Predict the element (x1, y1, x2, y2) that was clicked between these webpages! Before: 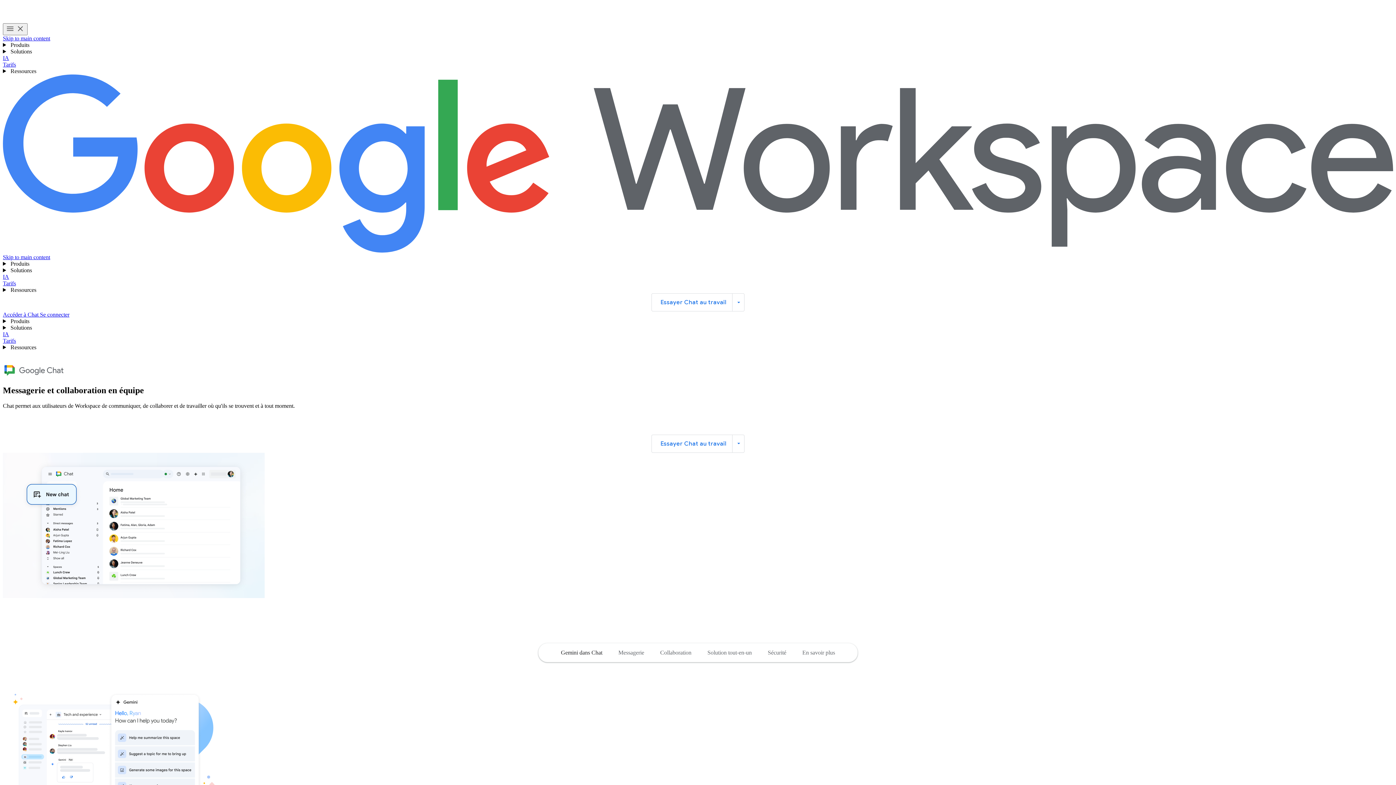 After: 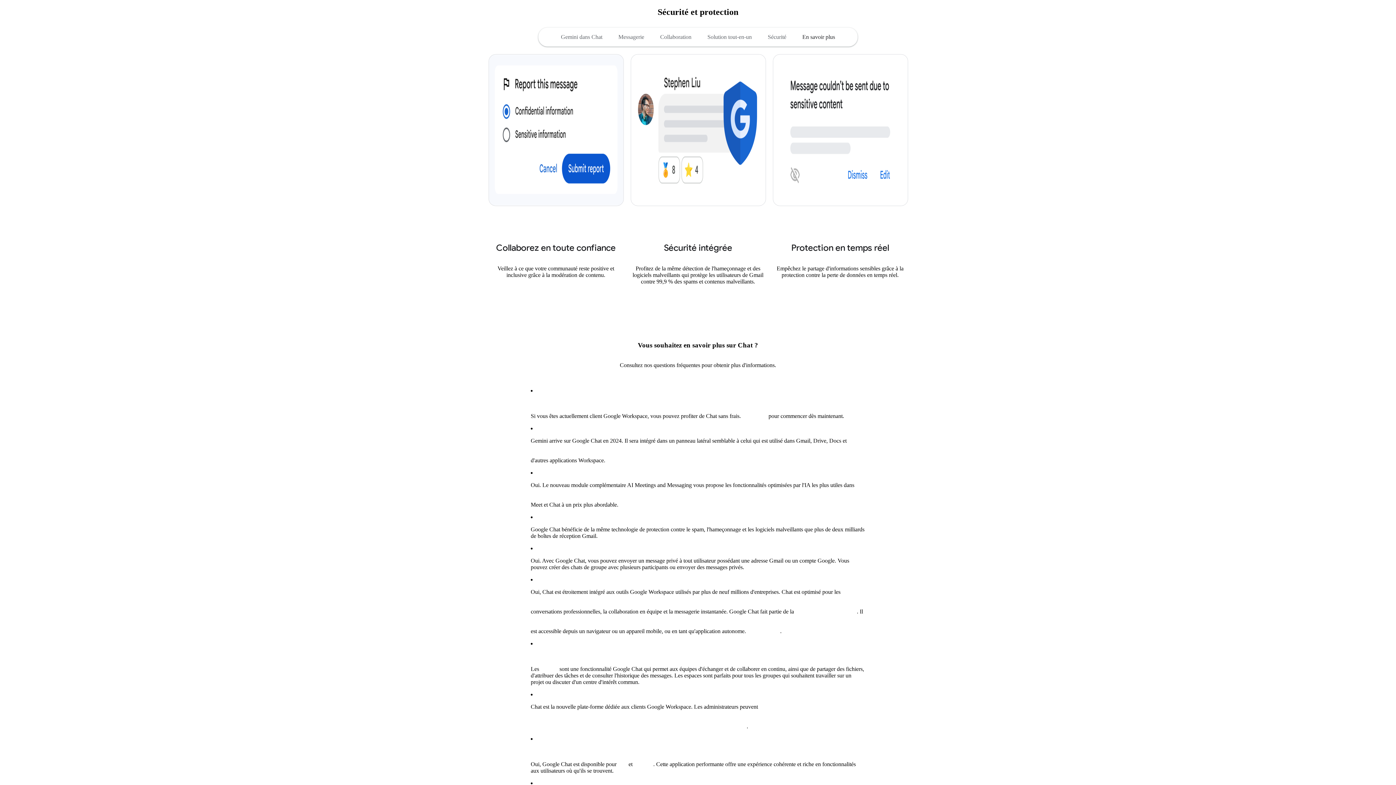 Action: label: Accéder à la section "Sécurité" bbox: (760, 645, 794, 661)